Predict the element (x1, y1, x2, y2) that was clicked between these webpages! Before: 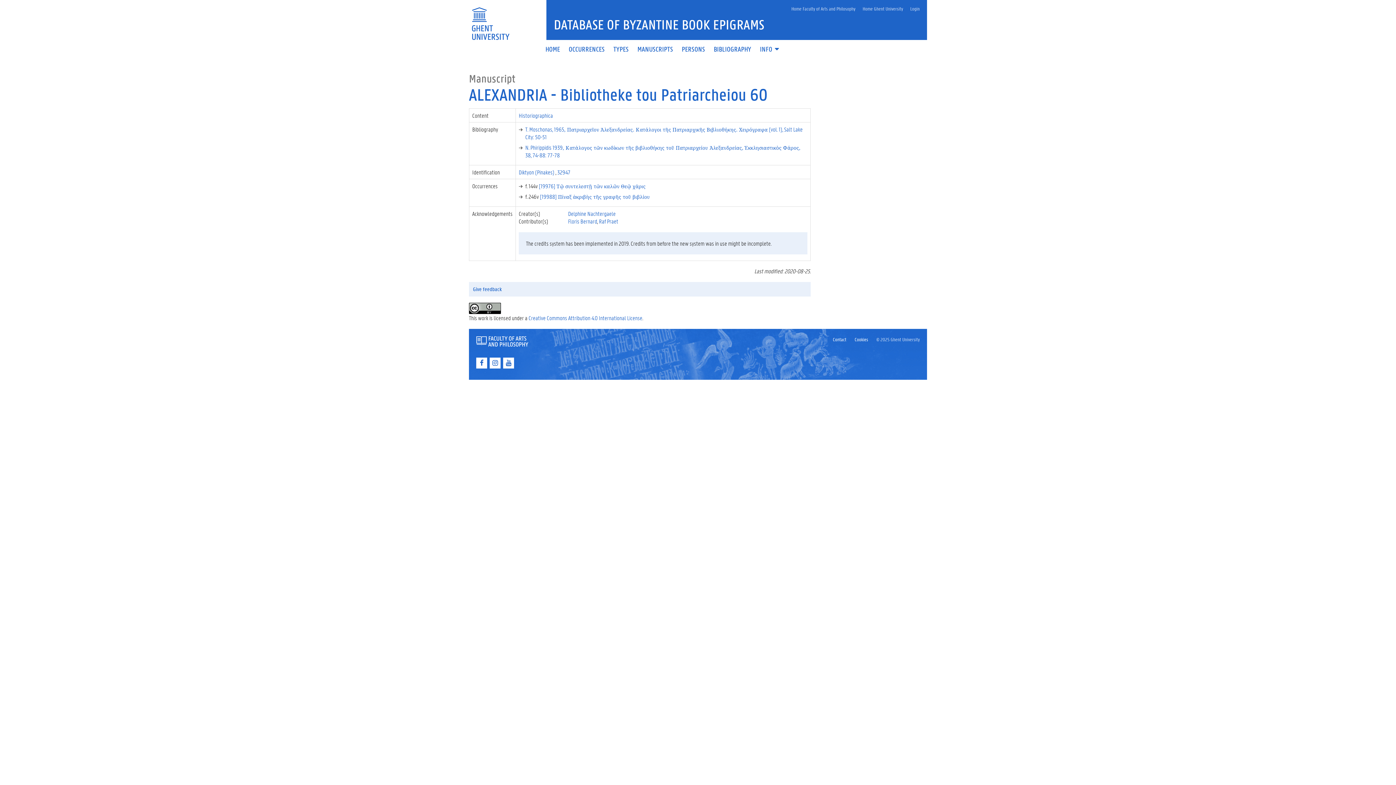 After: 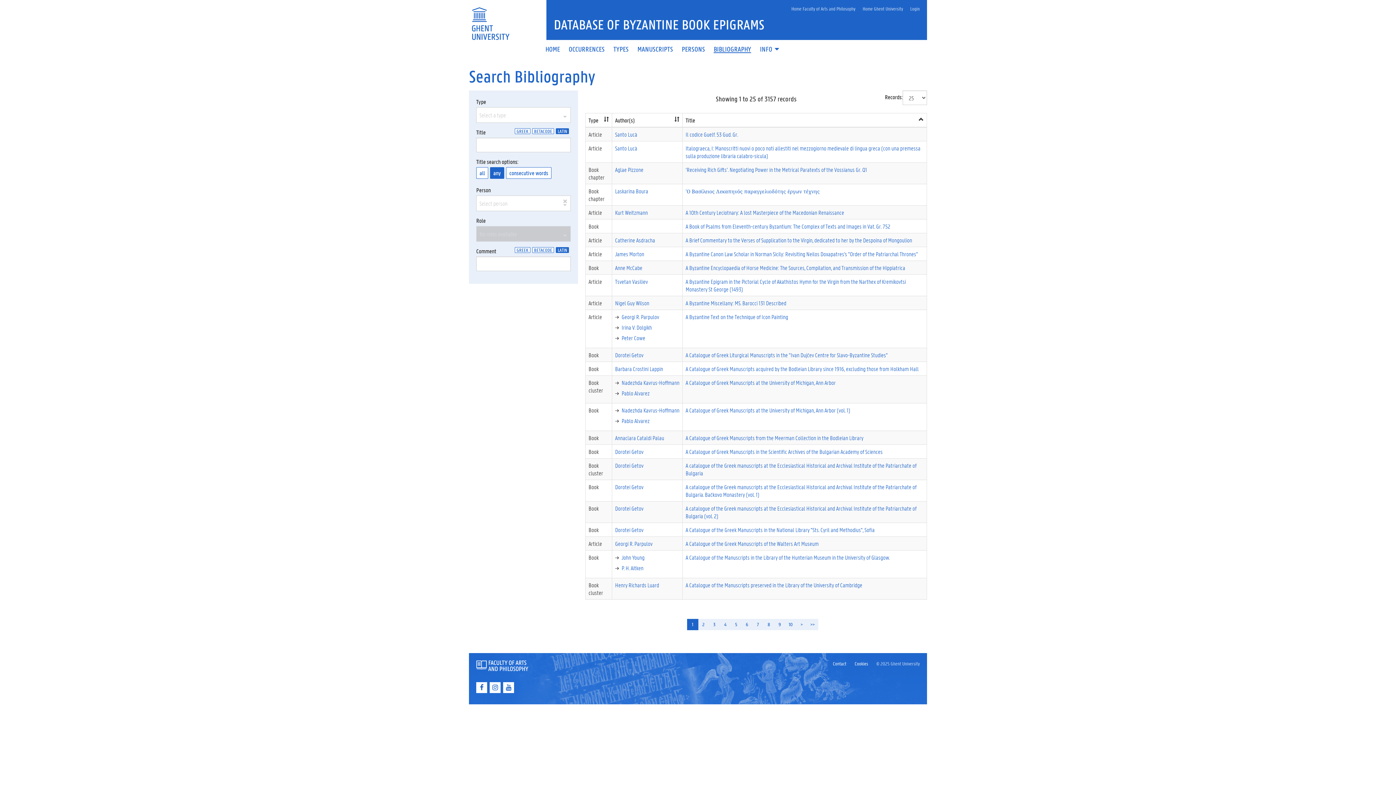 Action: bbox: (709, 46, 755, 52) label: BIBLIOGRAPHY